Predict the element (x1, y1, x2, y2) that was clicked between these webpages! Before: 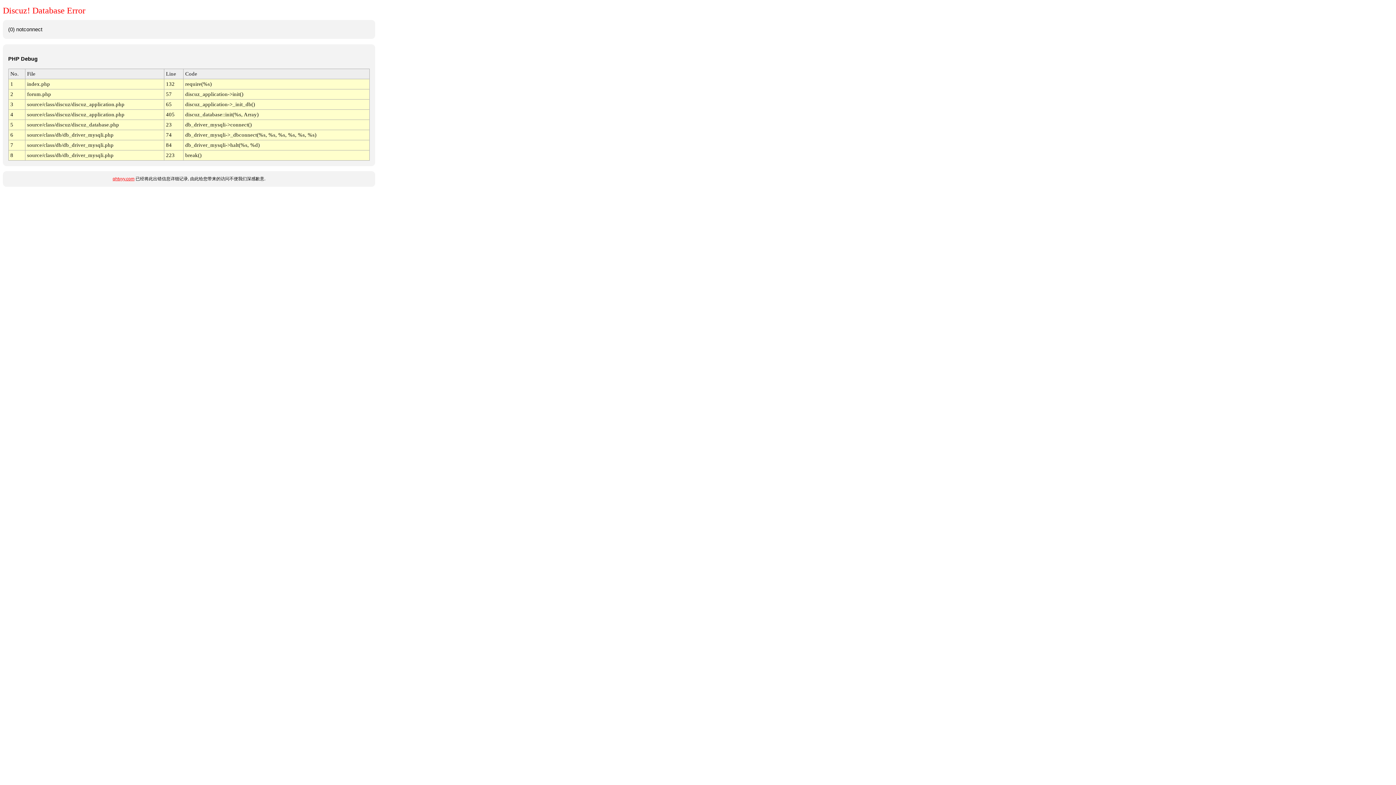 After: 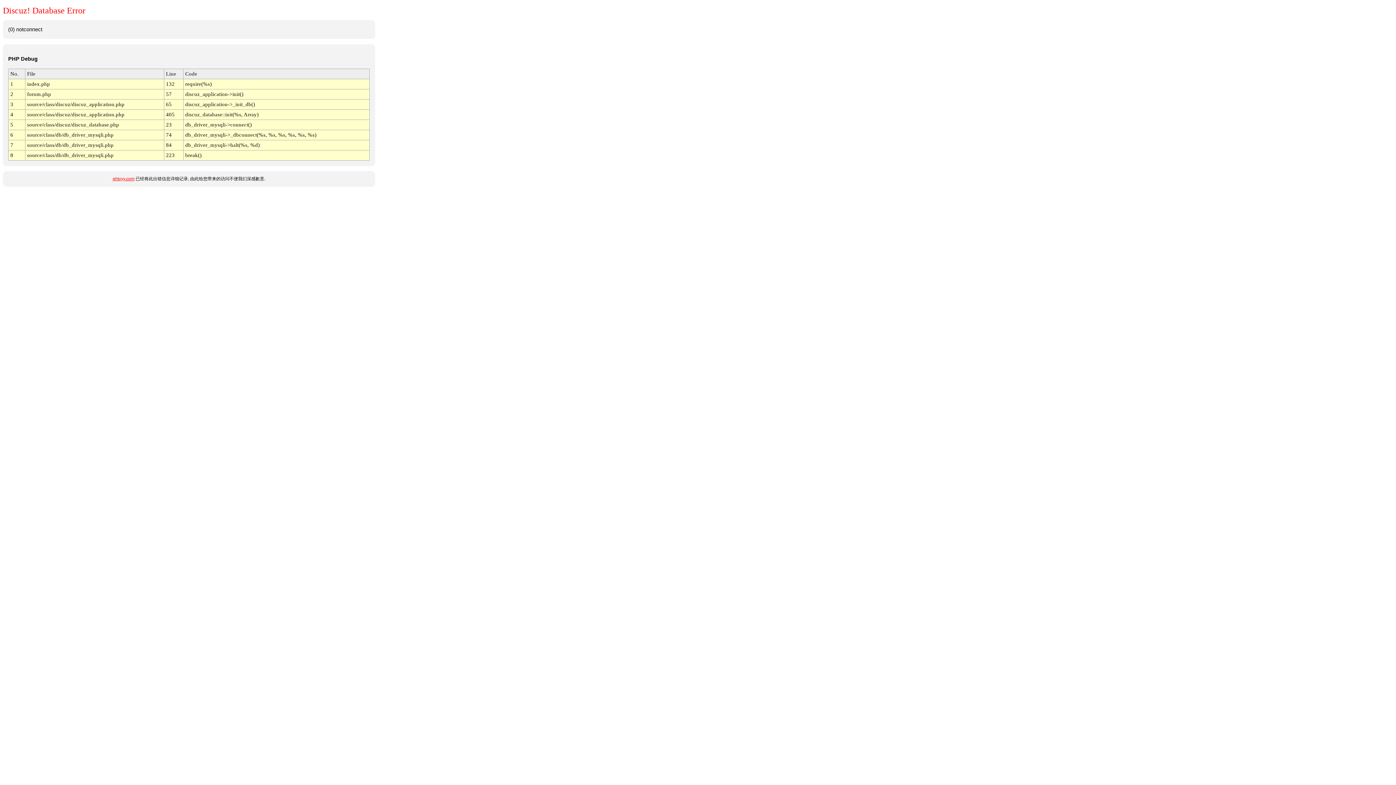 Action: label: qhtvyy.com bbox: (112, 176, 134, 181)